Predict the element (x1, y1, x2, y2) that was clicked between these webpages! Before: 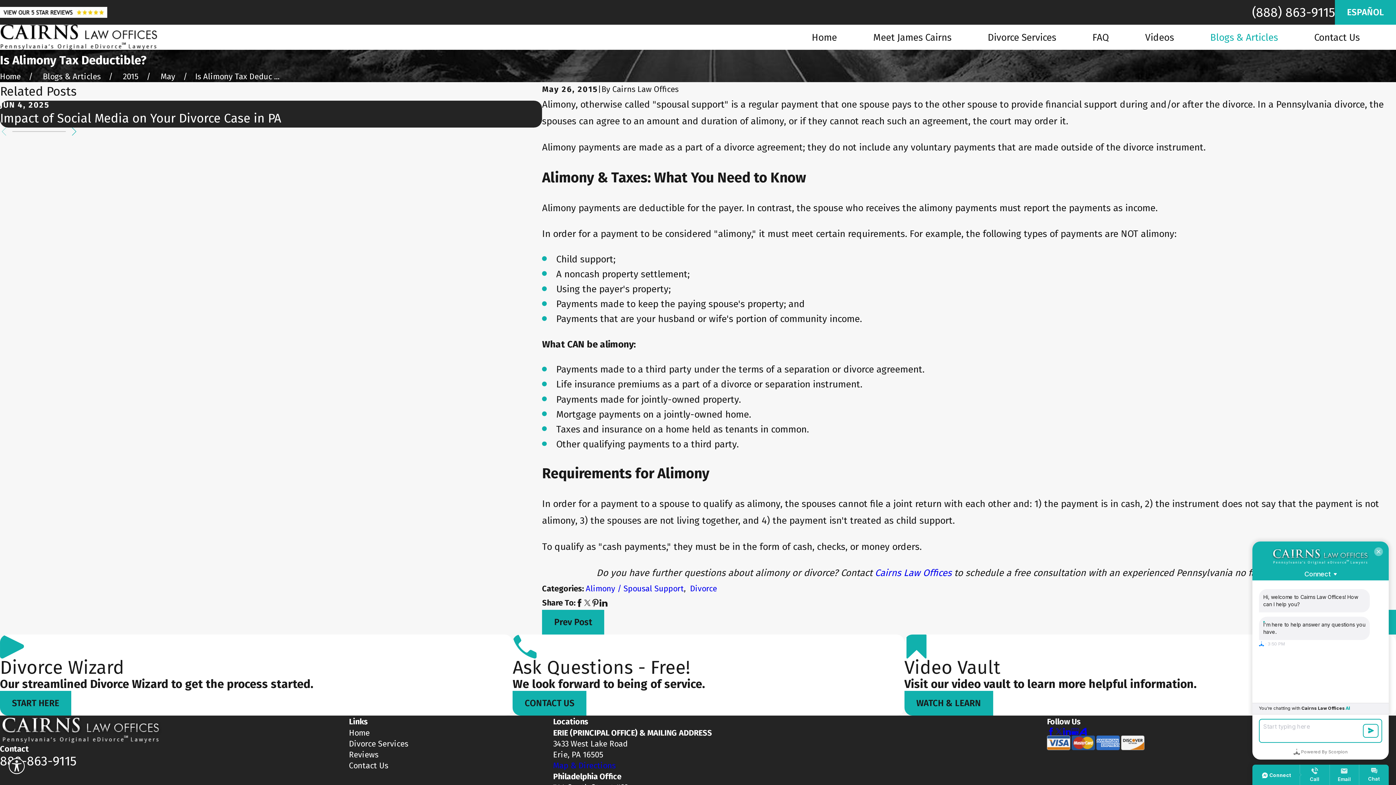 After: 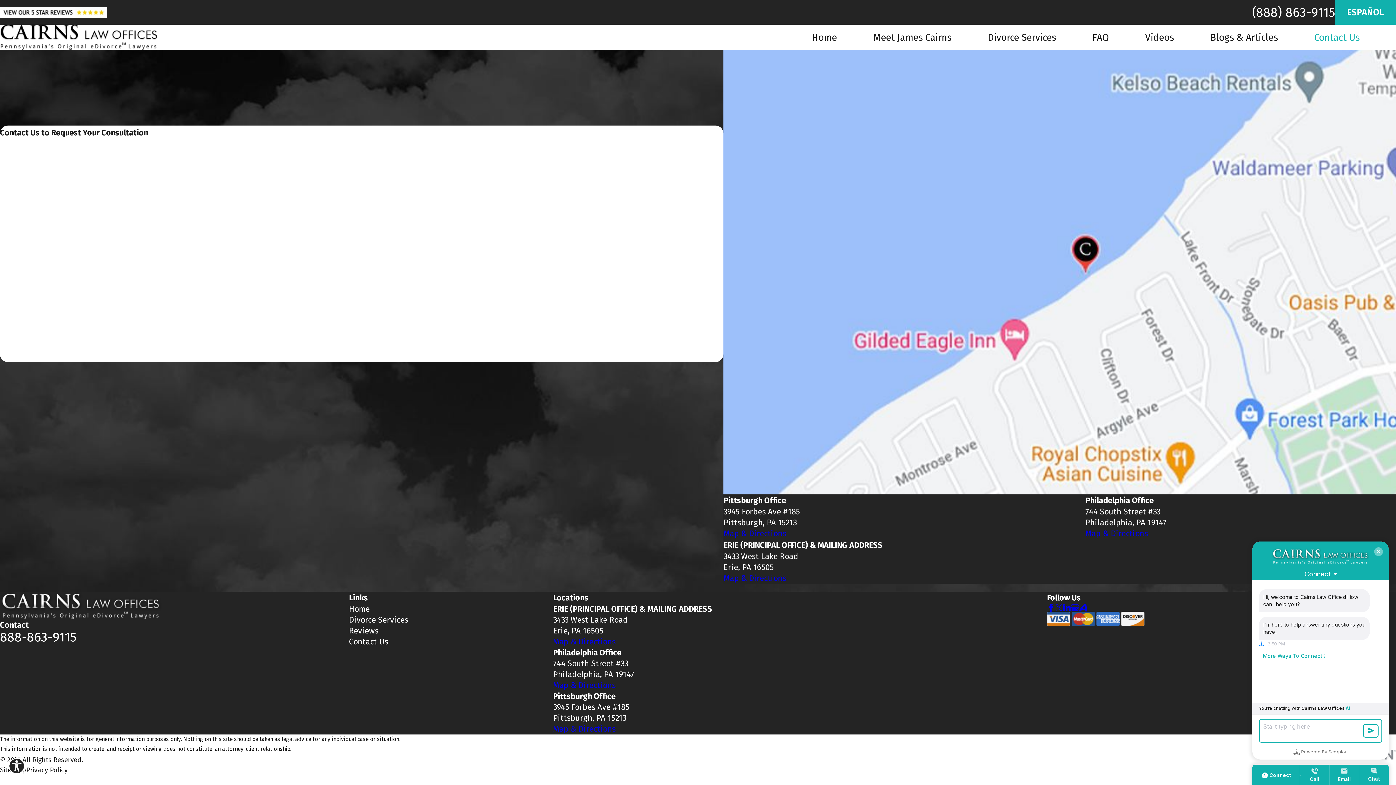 Action: bbox: (1314, 30, 1360, 43) label: Contact Us